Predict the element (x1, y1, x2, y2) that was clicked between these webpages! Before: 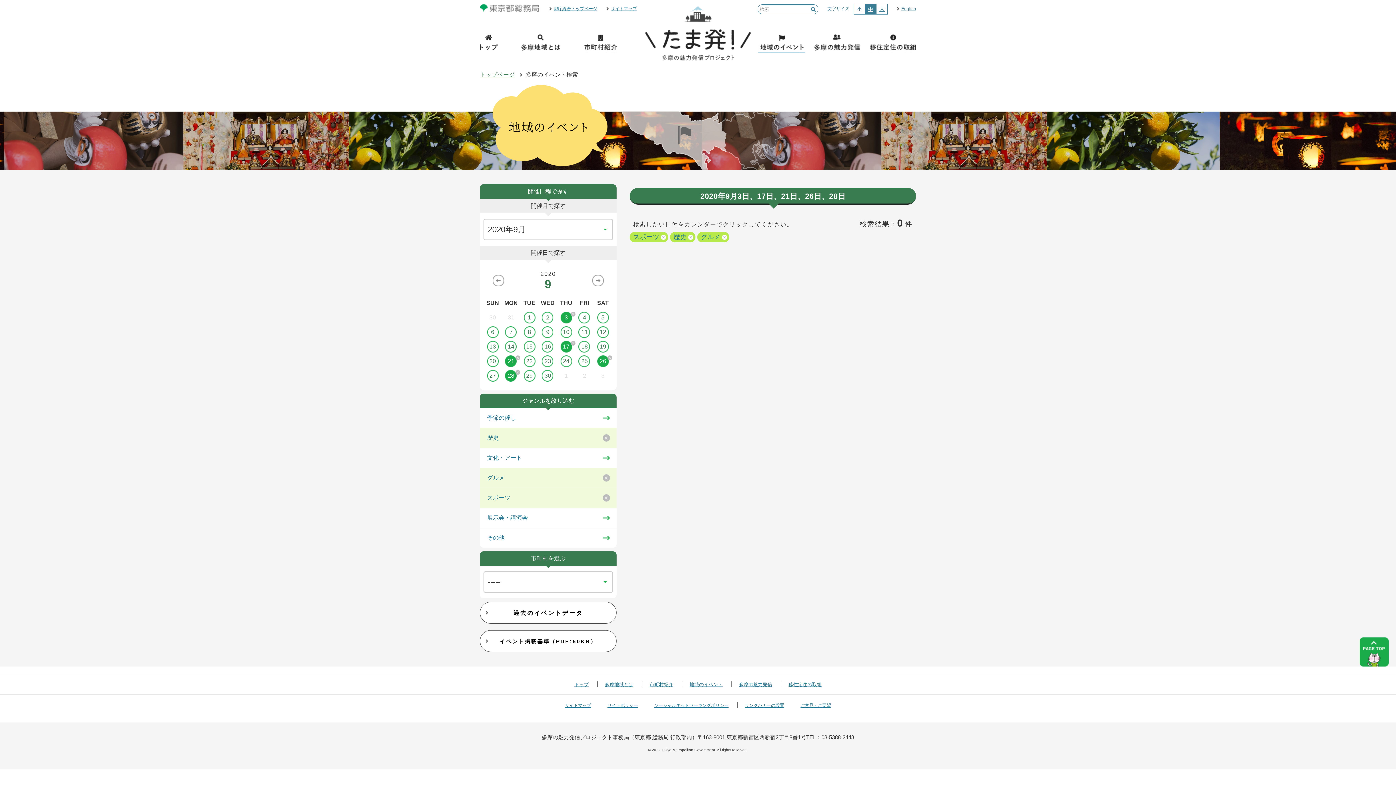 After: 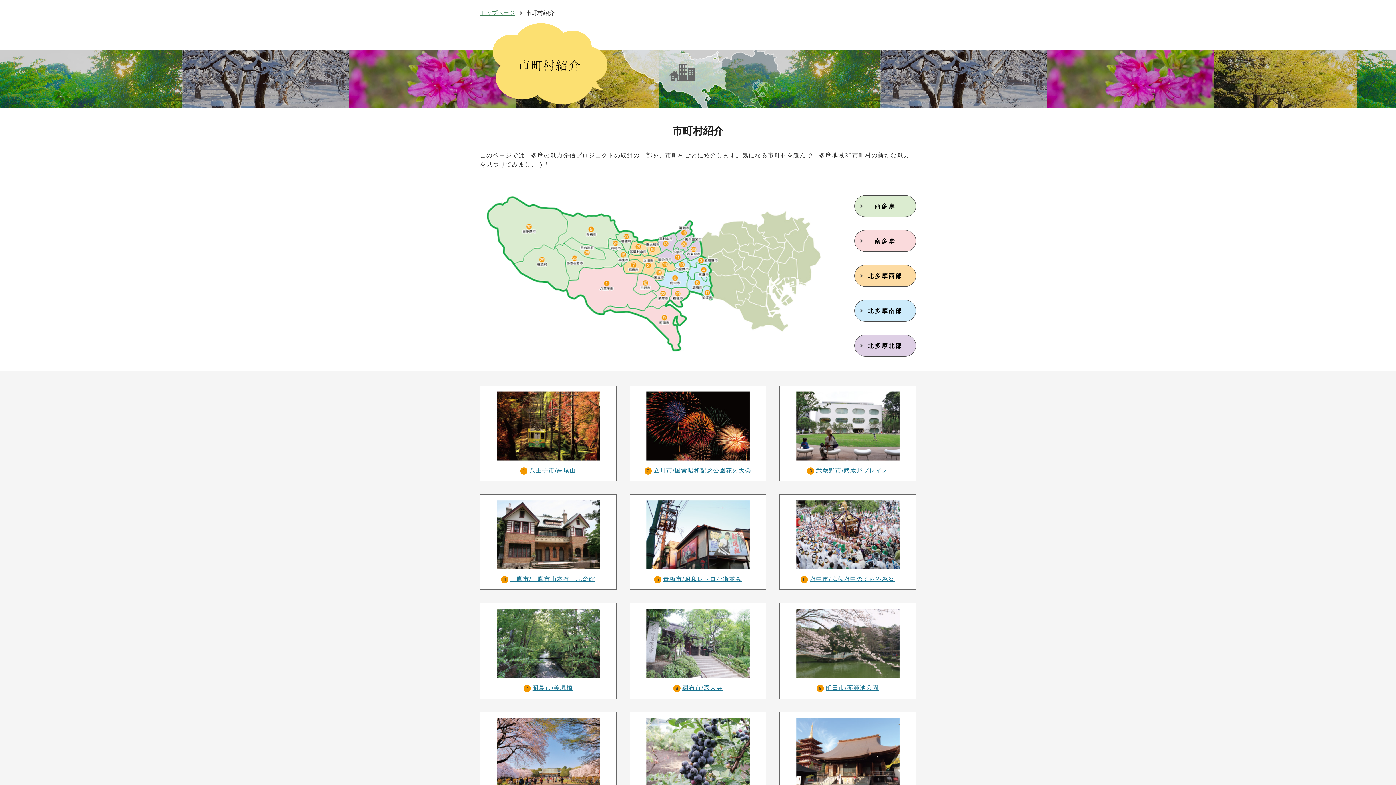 Action: label: 市町村紹介 bbox: (582, 32, 618, 54)